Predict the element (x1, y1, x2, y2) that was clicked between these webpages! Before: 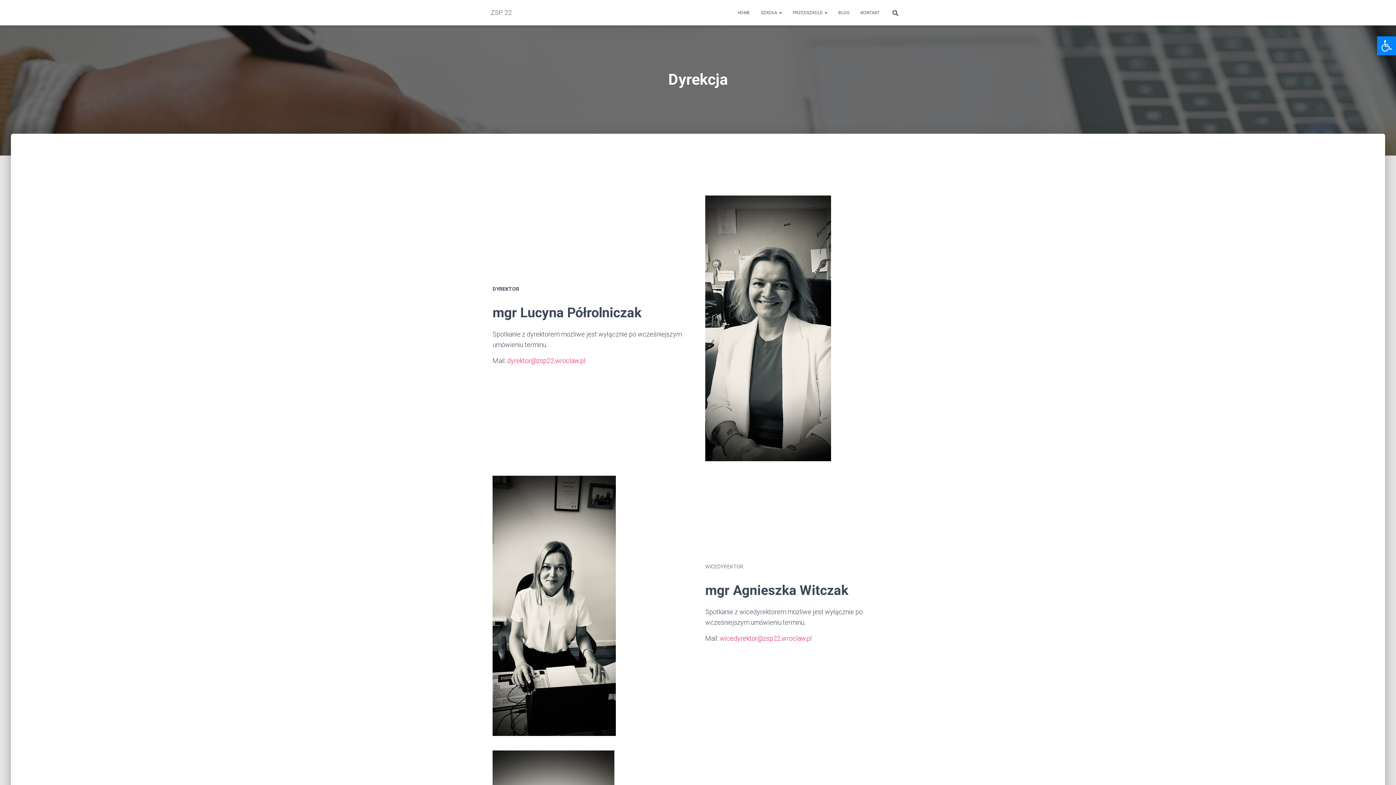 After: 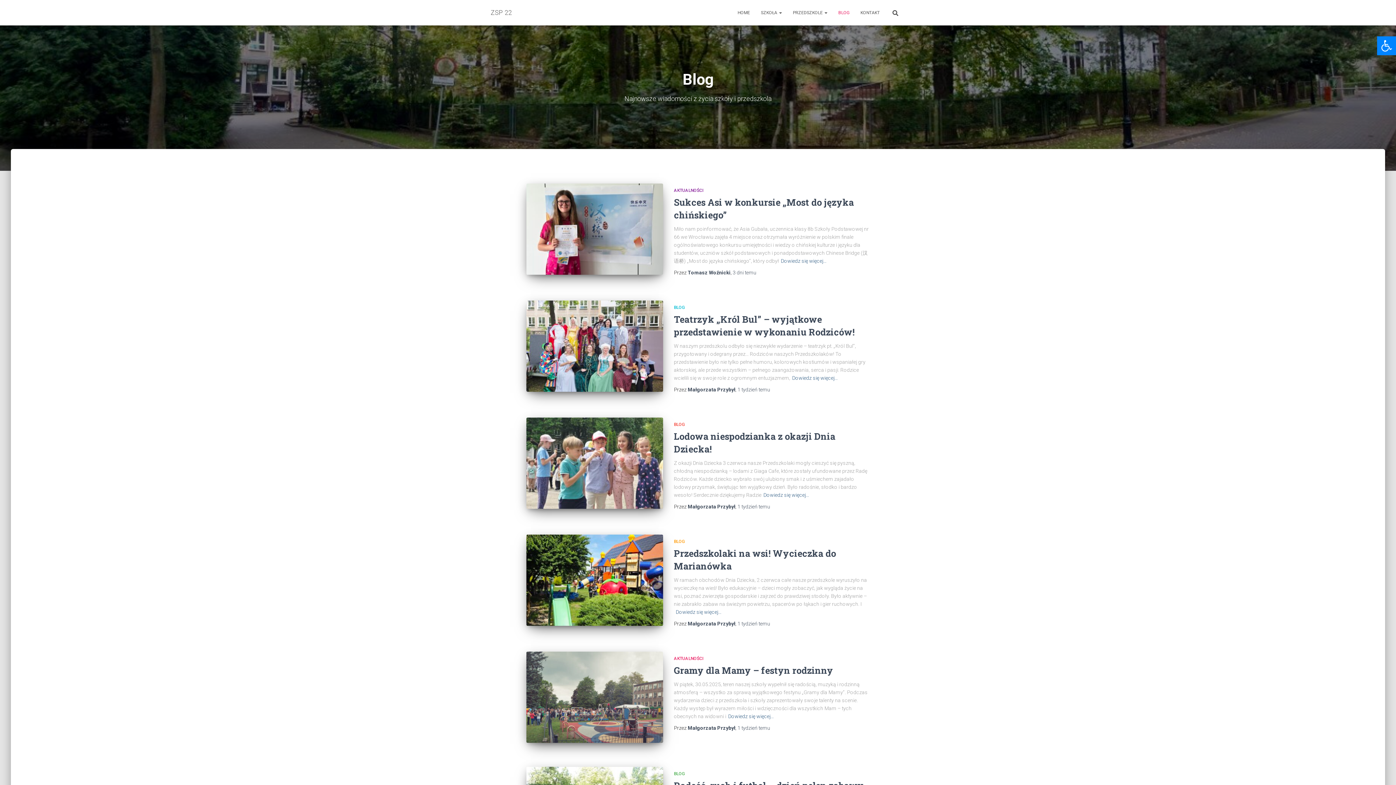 Action: bbox: (833, 3, 855, 21) label: BLOG